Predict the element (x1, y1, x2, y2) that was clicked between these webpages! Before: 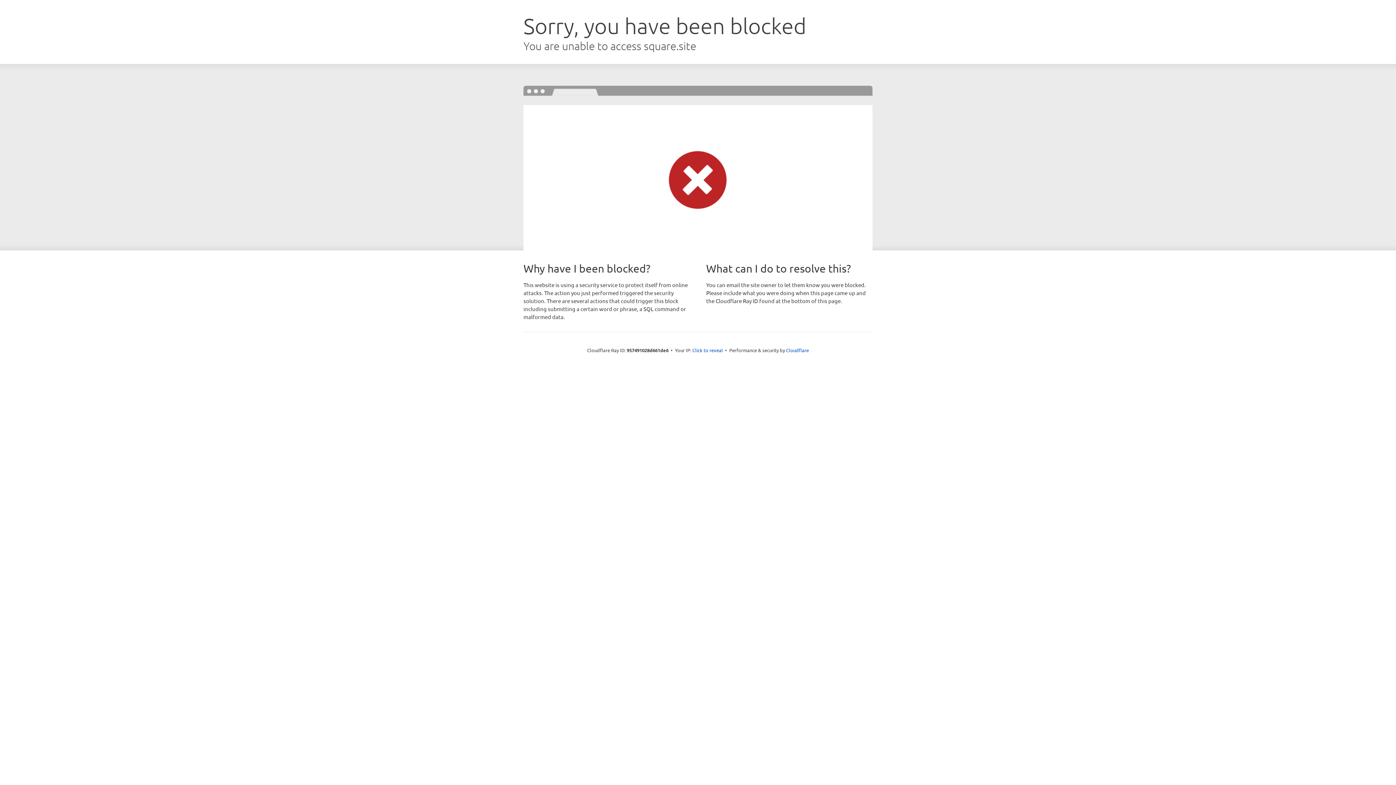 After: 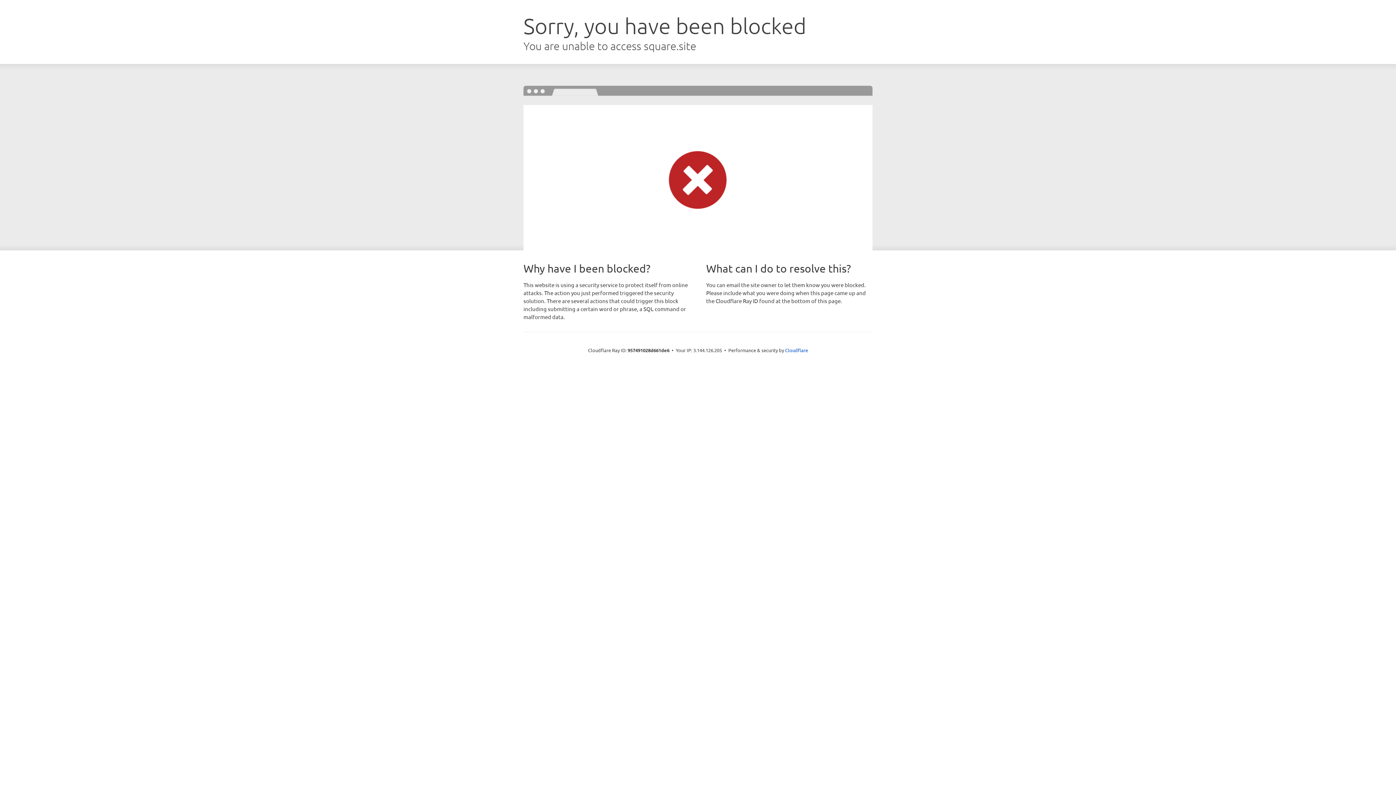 Action: label: Click to reveal bbox: (692, 346, 723, 353)